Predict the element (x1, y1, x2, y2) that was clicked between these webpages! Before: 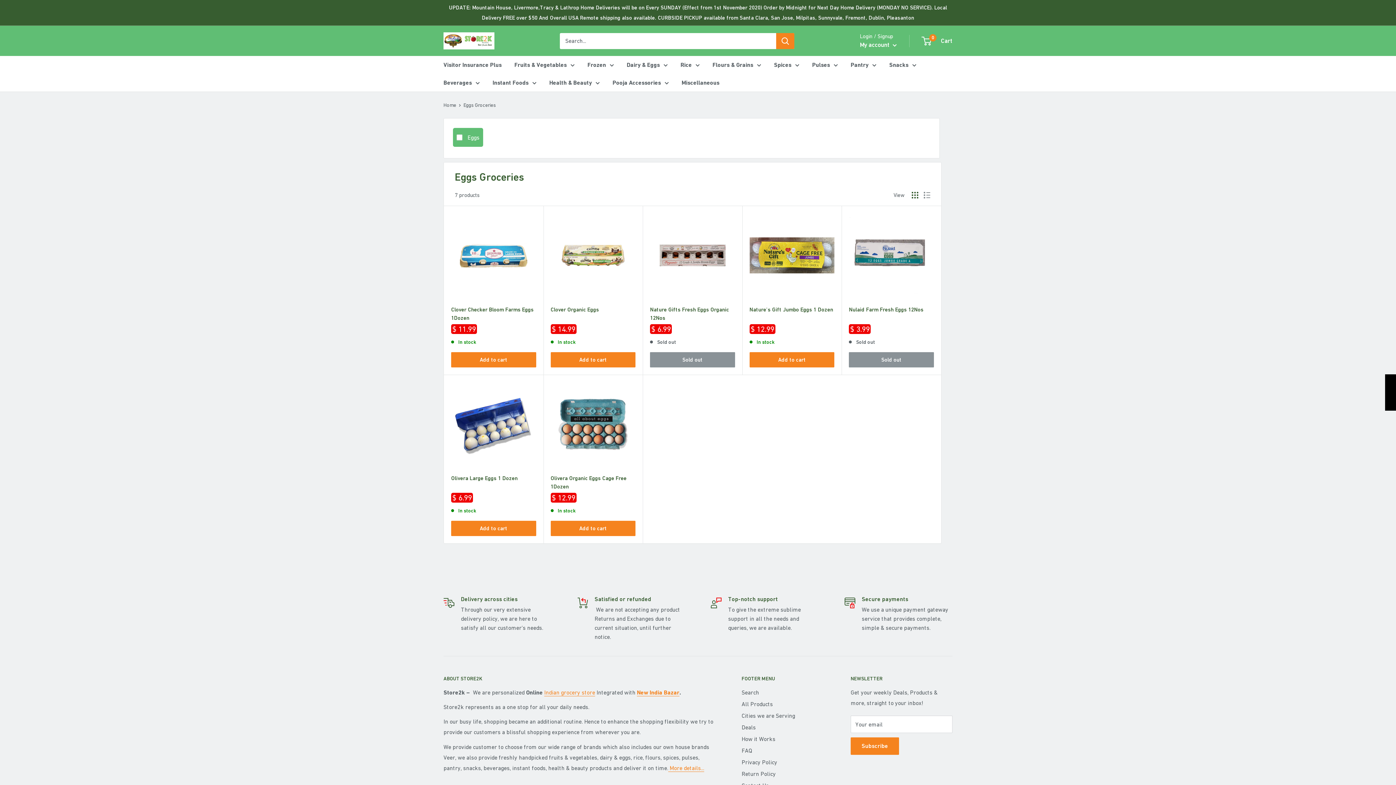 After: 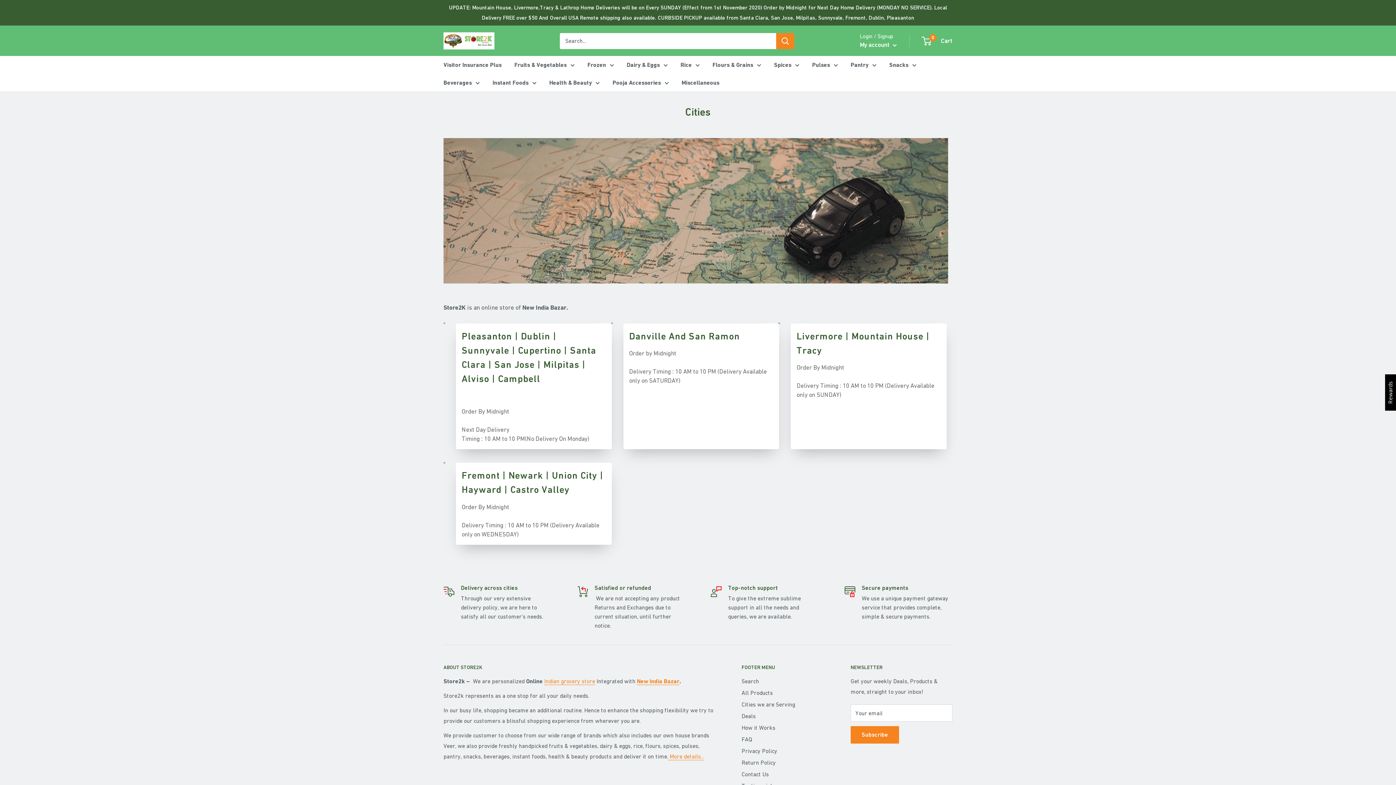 Action: bbox: (741, 710, 825, 721) label: Cities we are Serving